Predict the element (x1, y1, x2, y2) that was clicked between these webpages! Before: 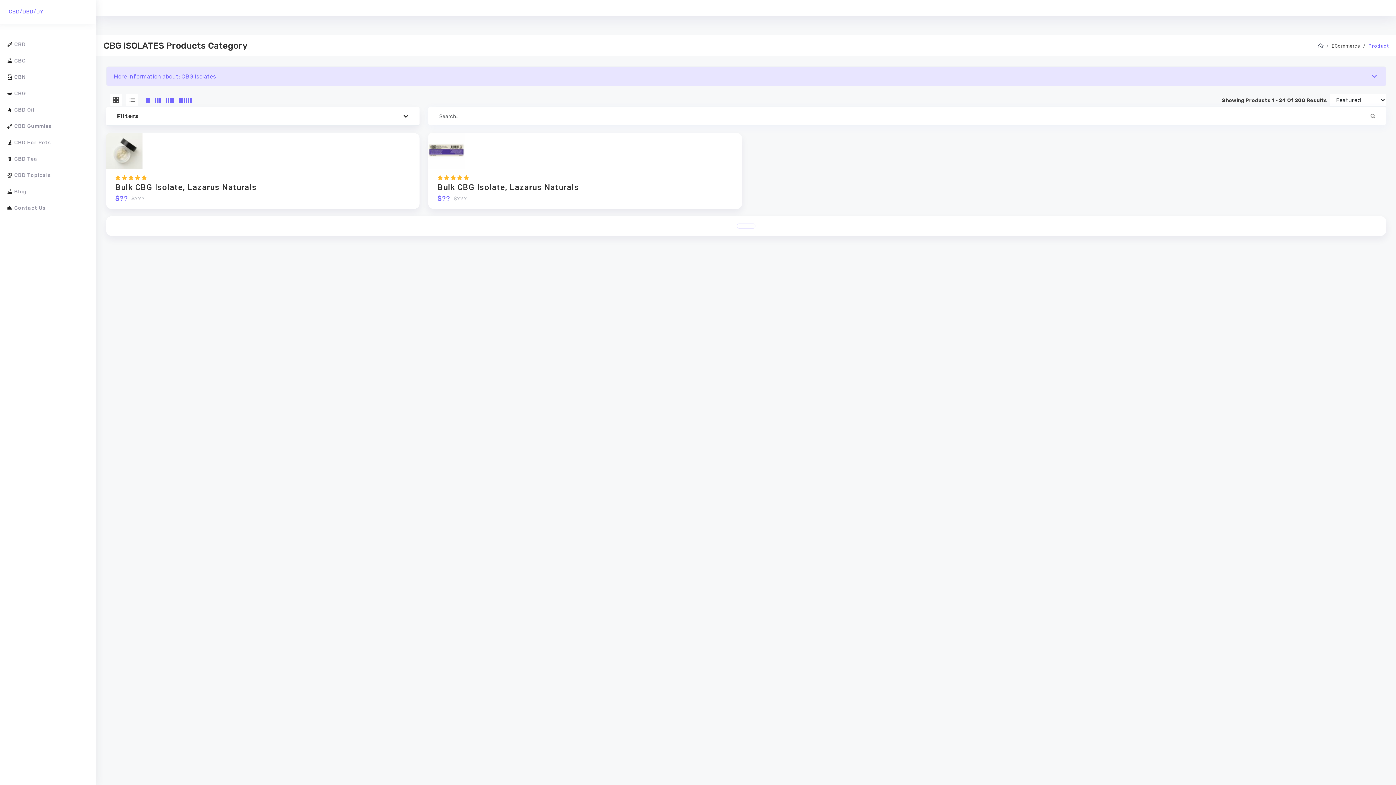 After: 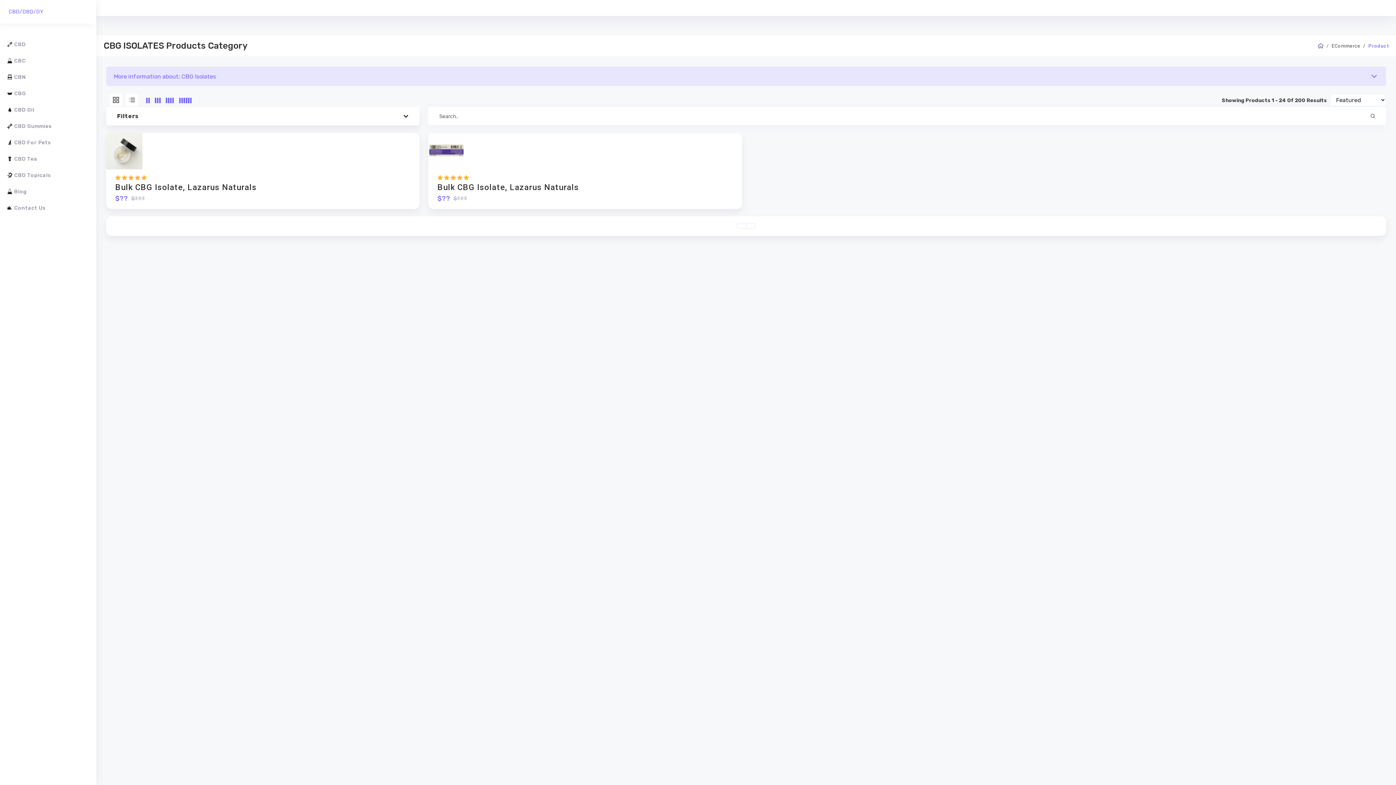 Action: bbox: (109, 93, 122, 106)